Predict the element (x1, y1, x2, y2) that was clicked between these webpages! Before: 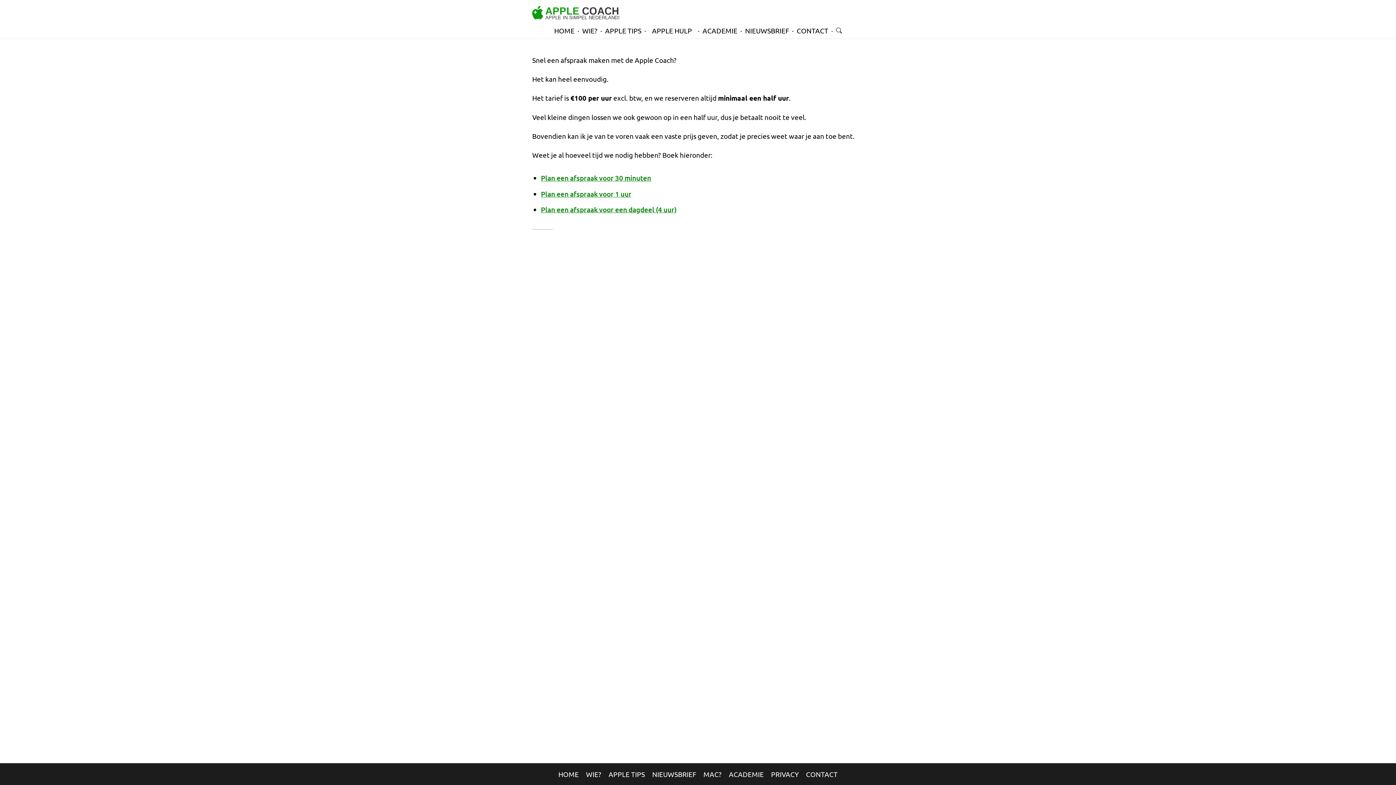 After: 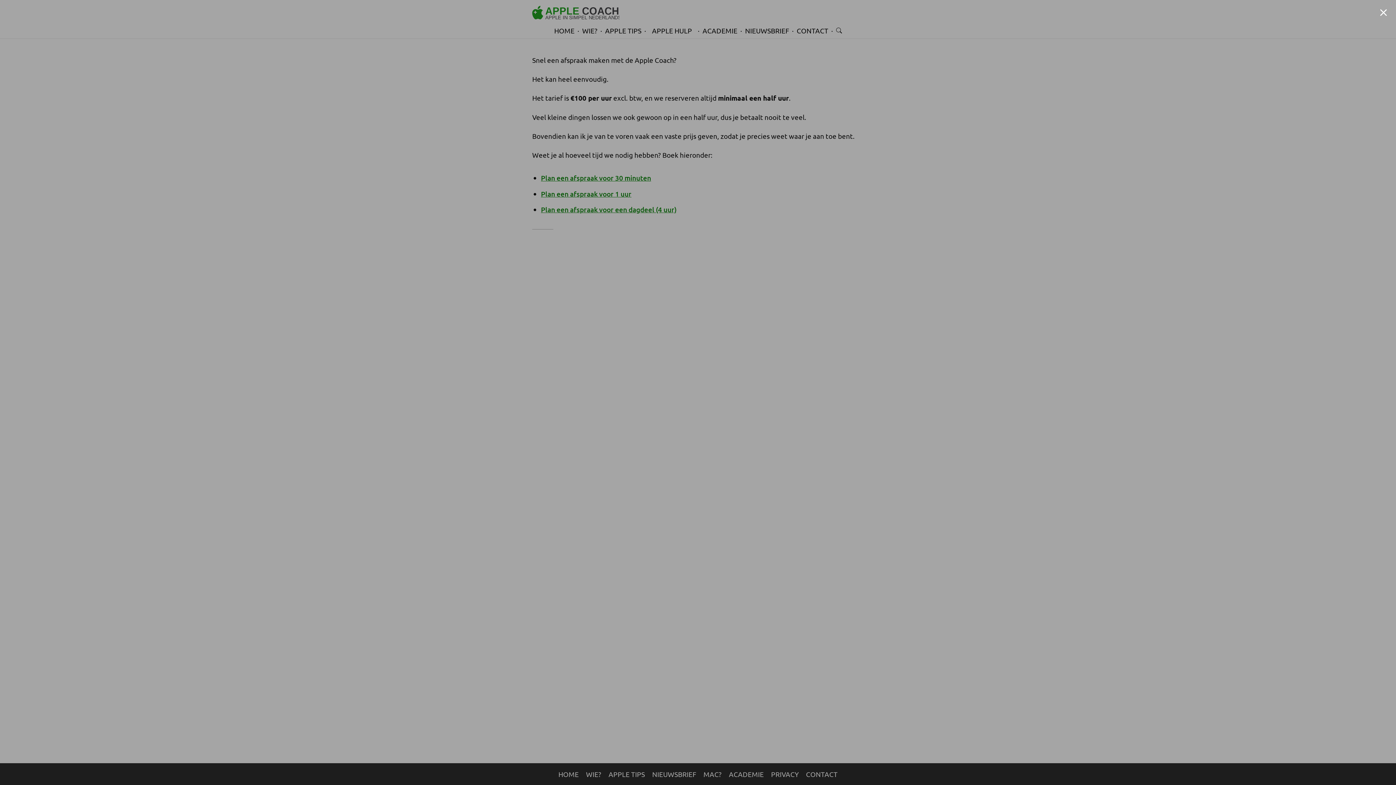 Action: bbox: (541, 189, 631, 198) label: Plan een afspraak voor 1 uur